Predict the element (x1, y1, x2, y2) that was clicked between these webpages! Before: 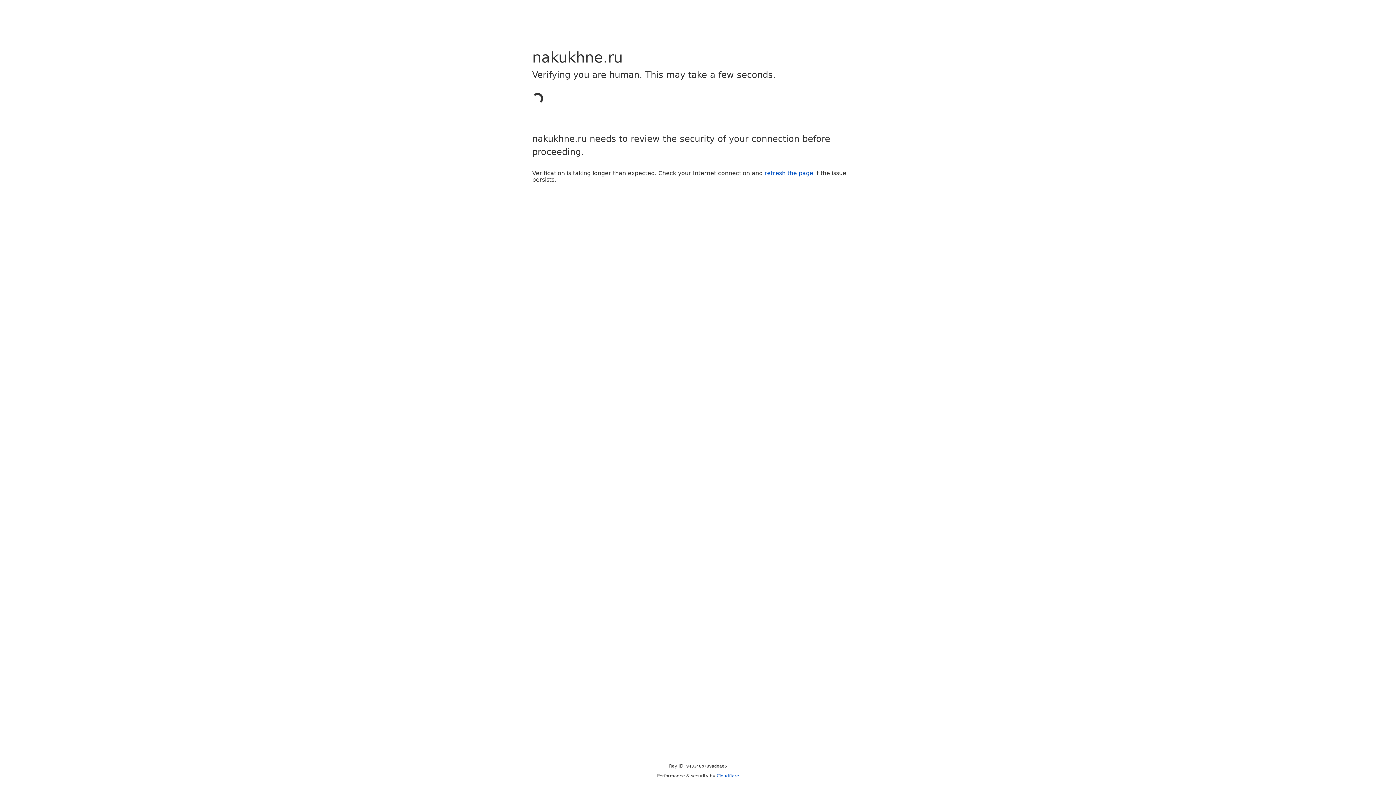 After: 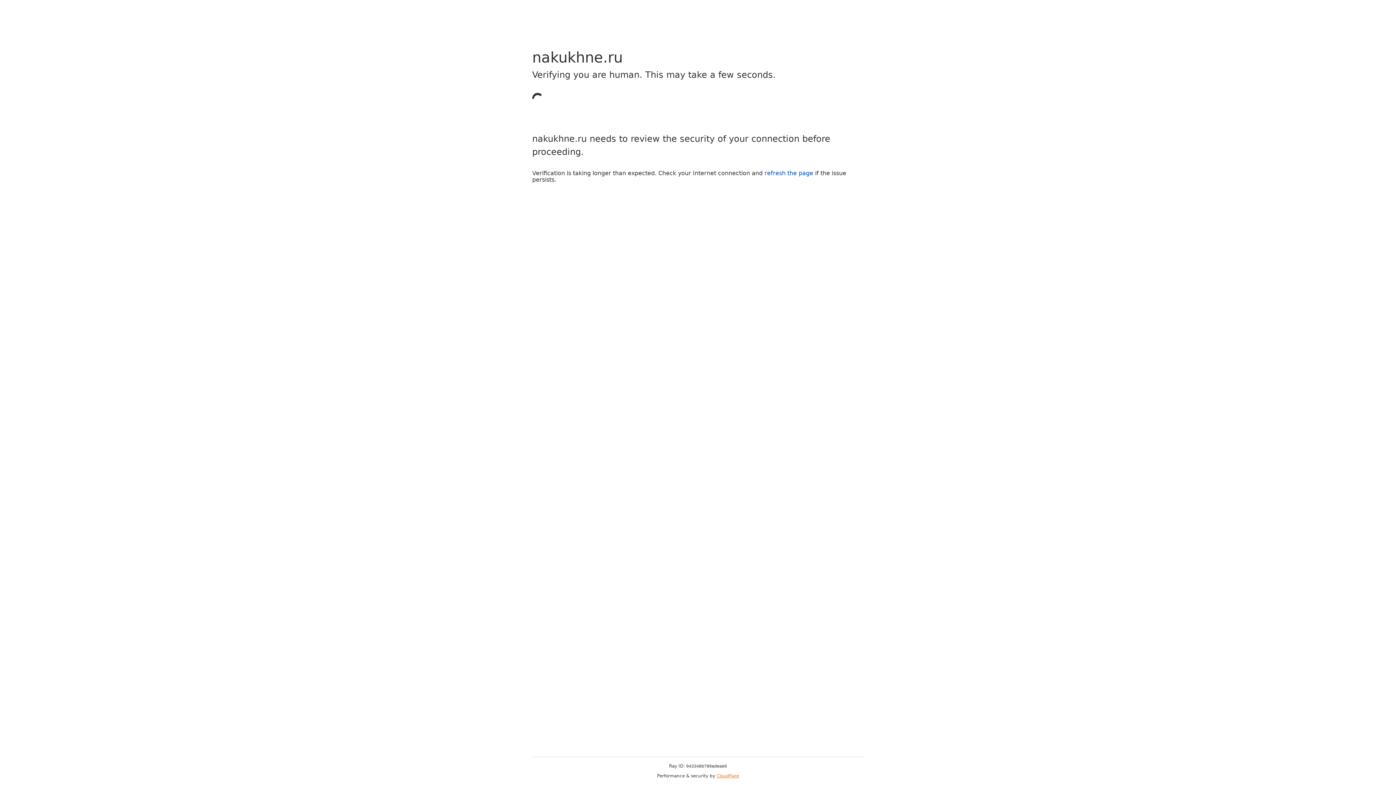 Action: bbox: (716, 773, 739, 778) label: Cloudflare